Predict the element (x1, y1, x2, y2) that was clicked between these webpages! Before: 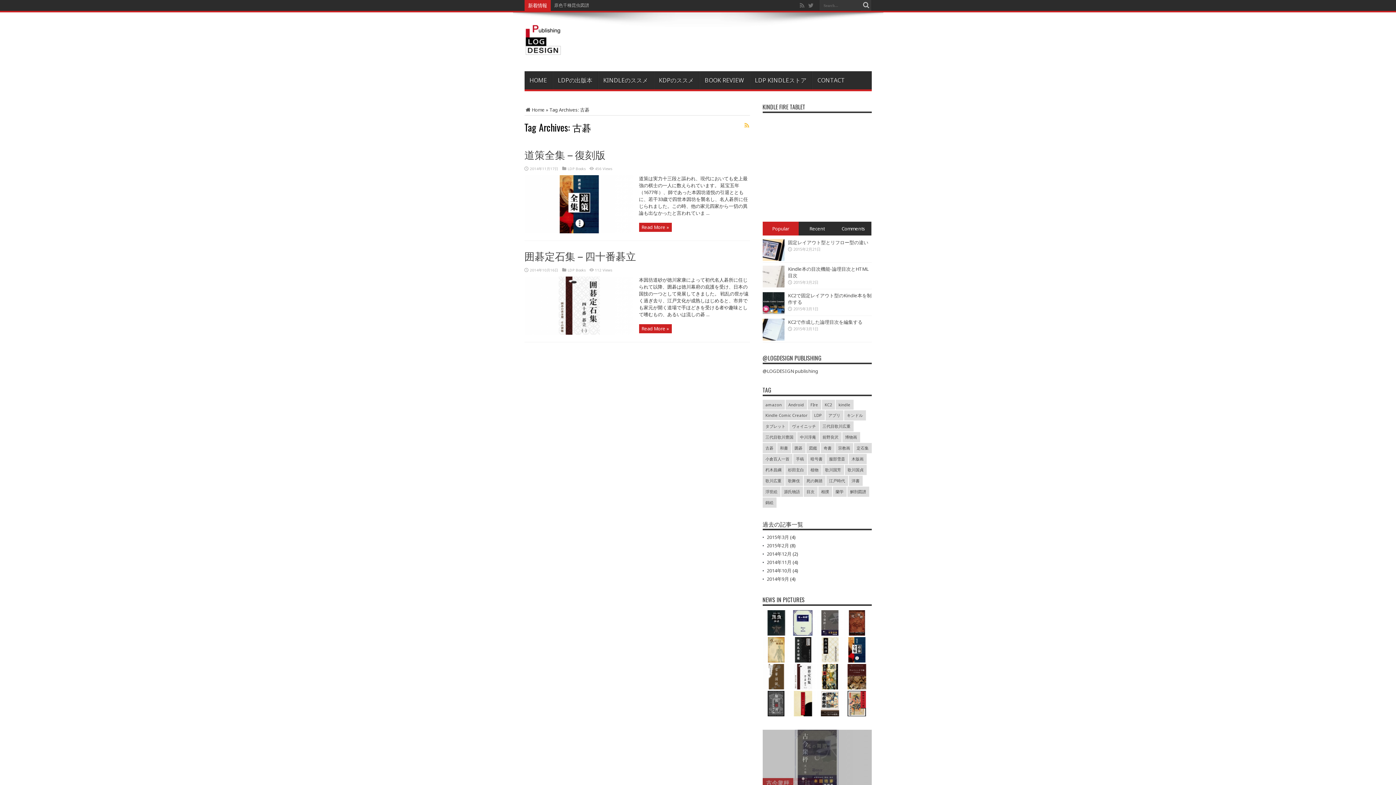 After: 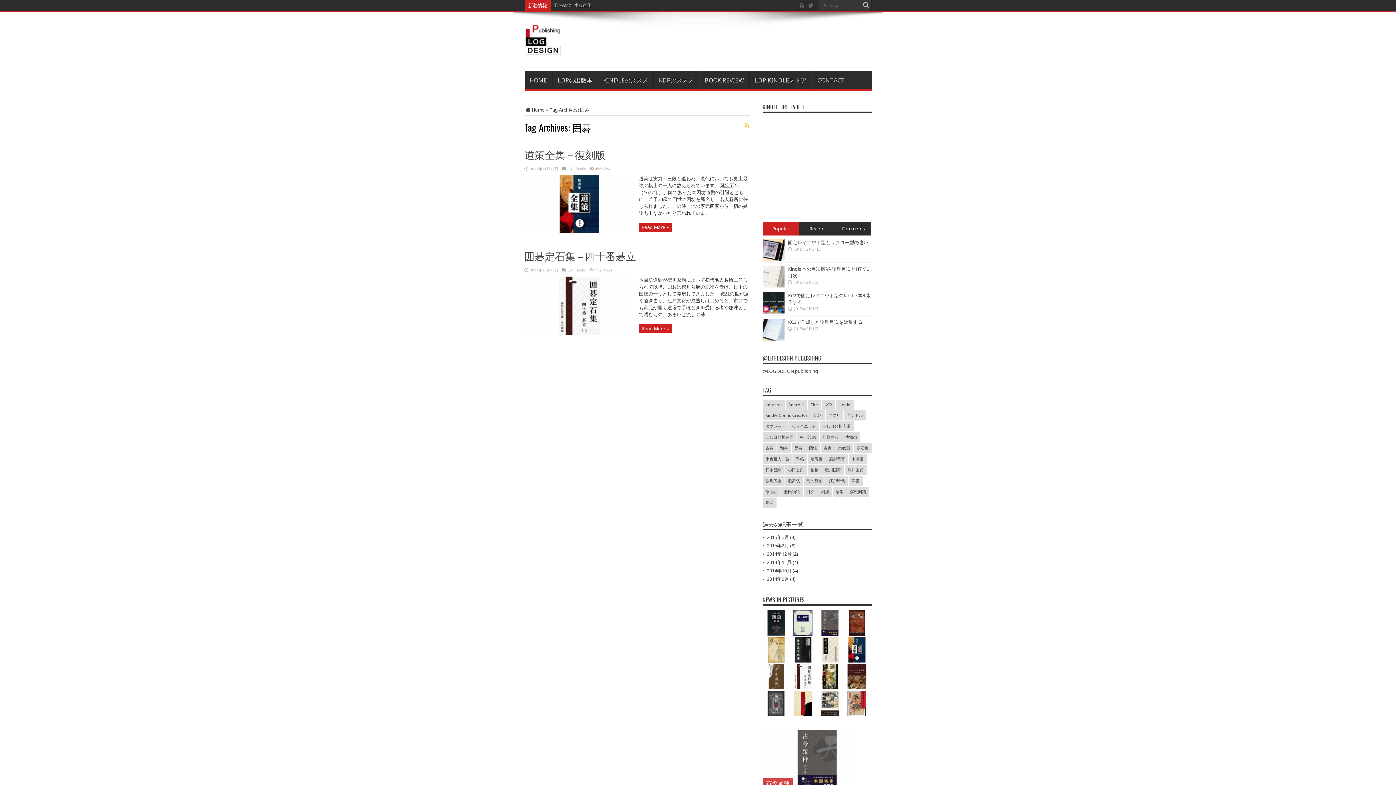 Action: bbox: (791, 443, 805, 453) label: 囲碁